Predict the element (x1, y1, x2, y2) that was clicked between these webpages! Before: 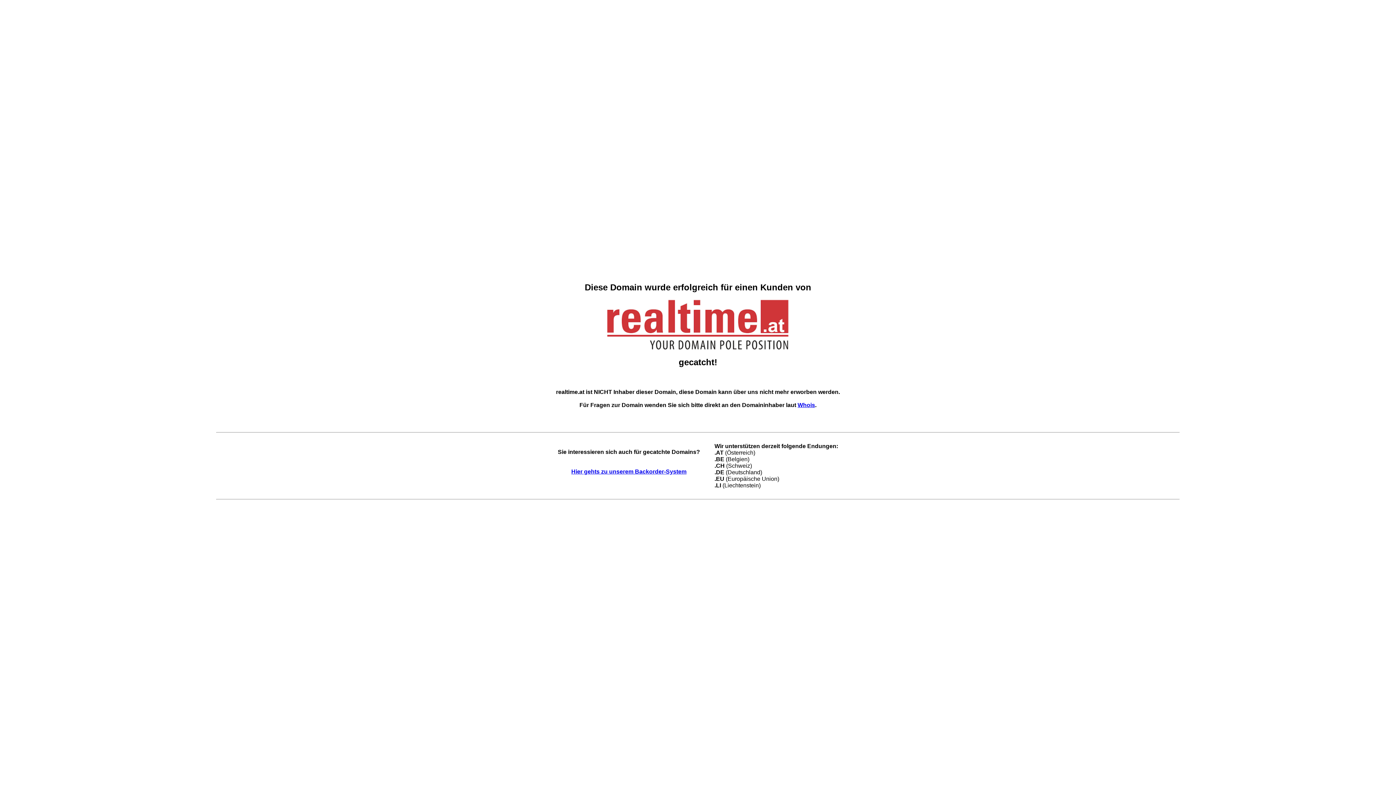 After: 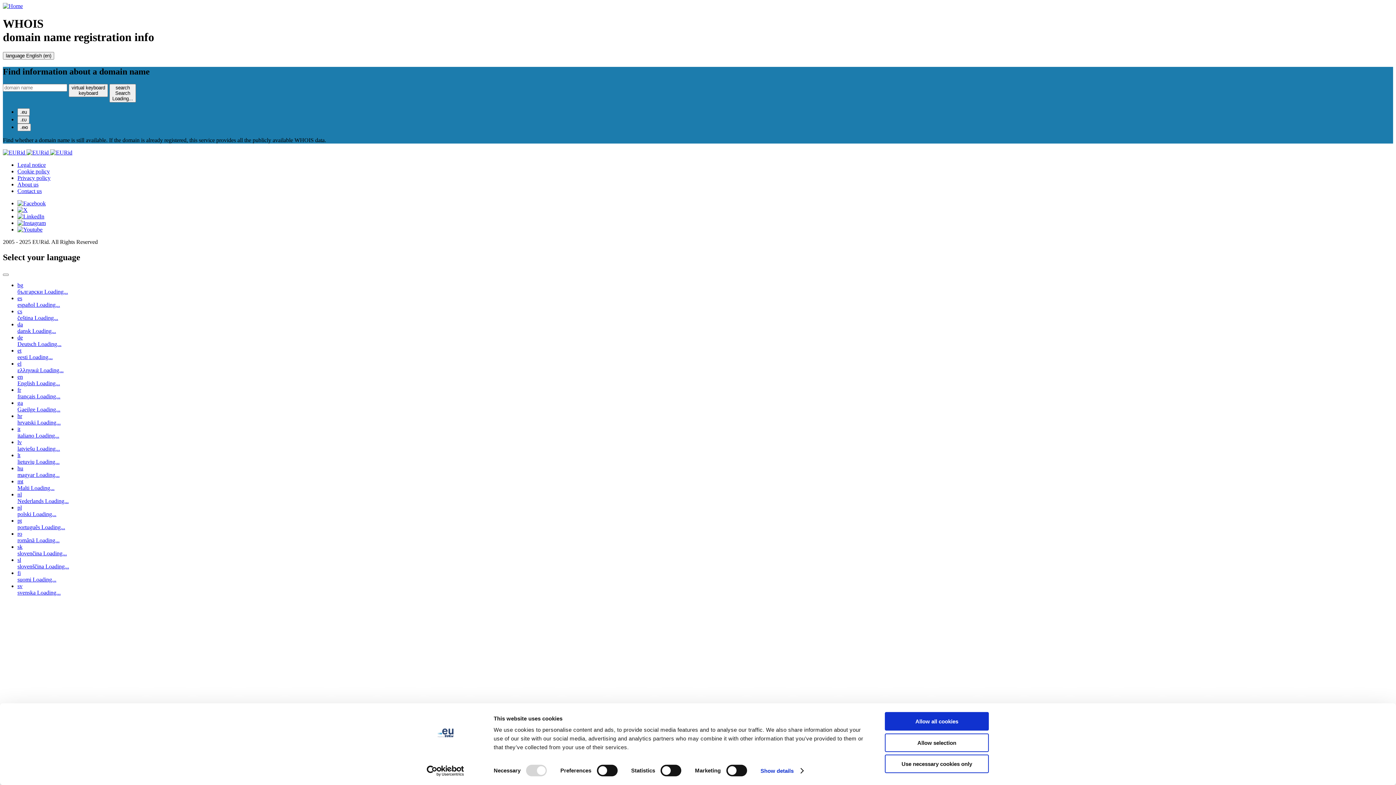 Action: label: Whois bbox: (797, 402, 815, 408)